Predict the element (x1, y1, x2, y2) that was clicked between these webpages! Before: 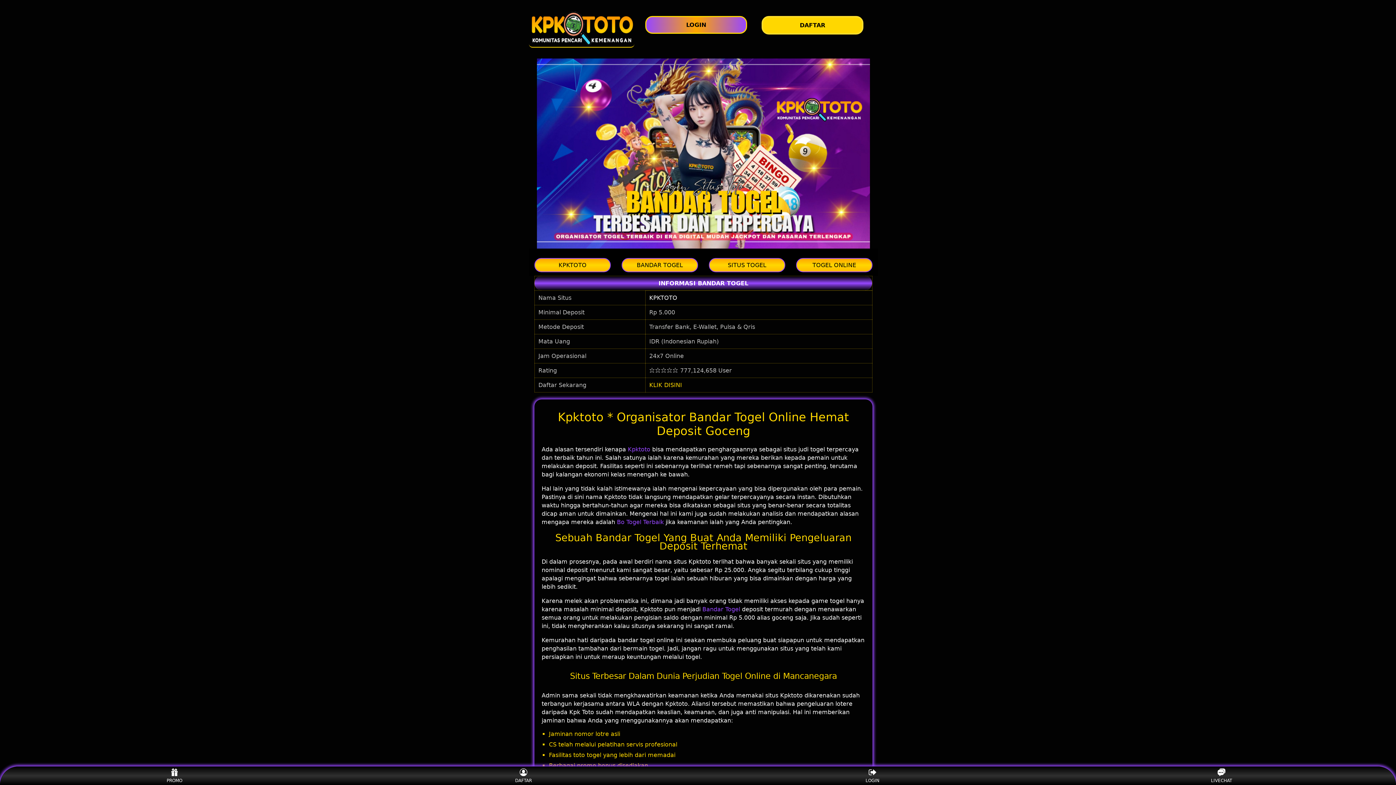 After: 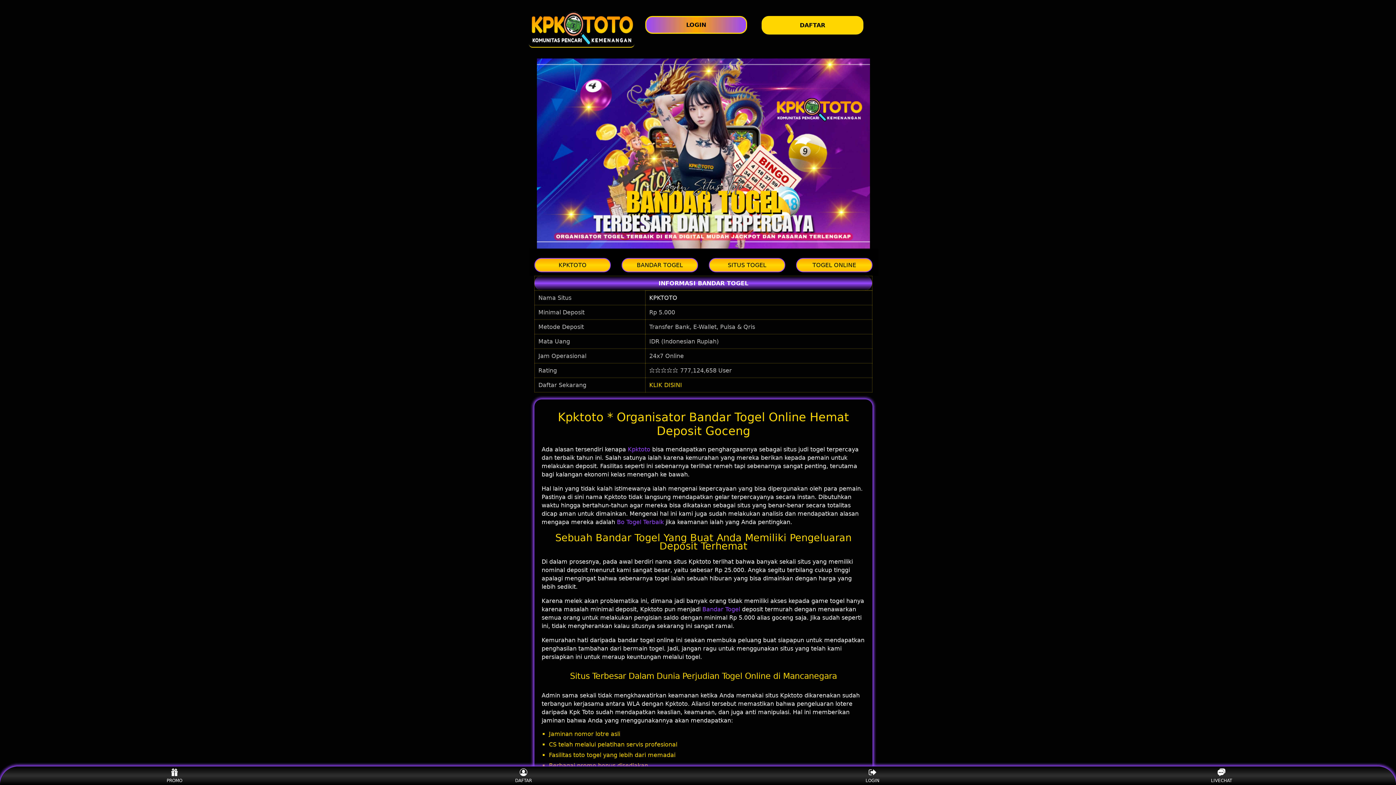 Action: bbox: (649, 294, 677, 301) label: KPKTOTO